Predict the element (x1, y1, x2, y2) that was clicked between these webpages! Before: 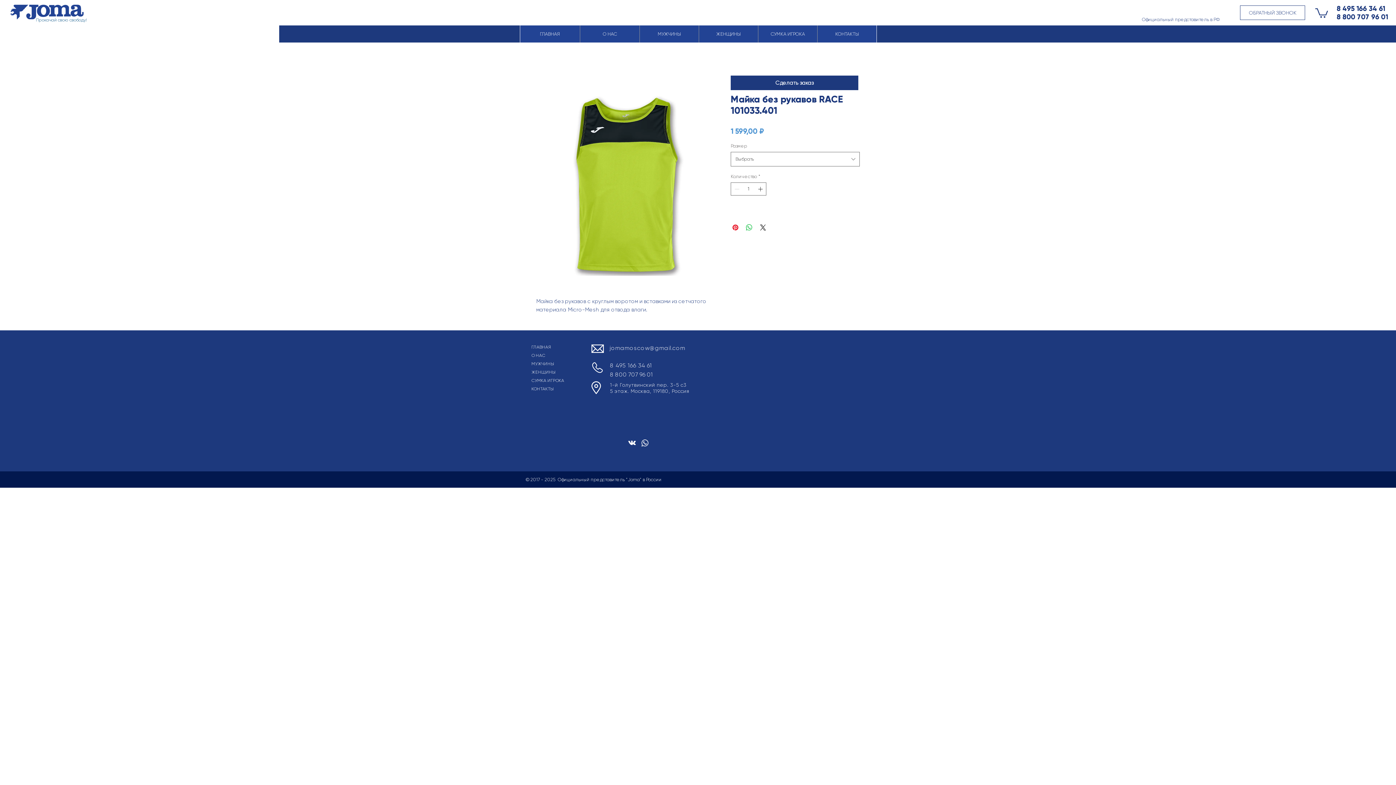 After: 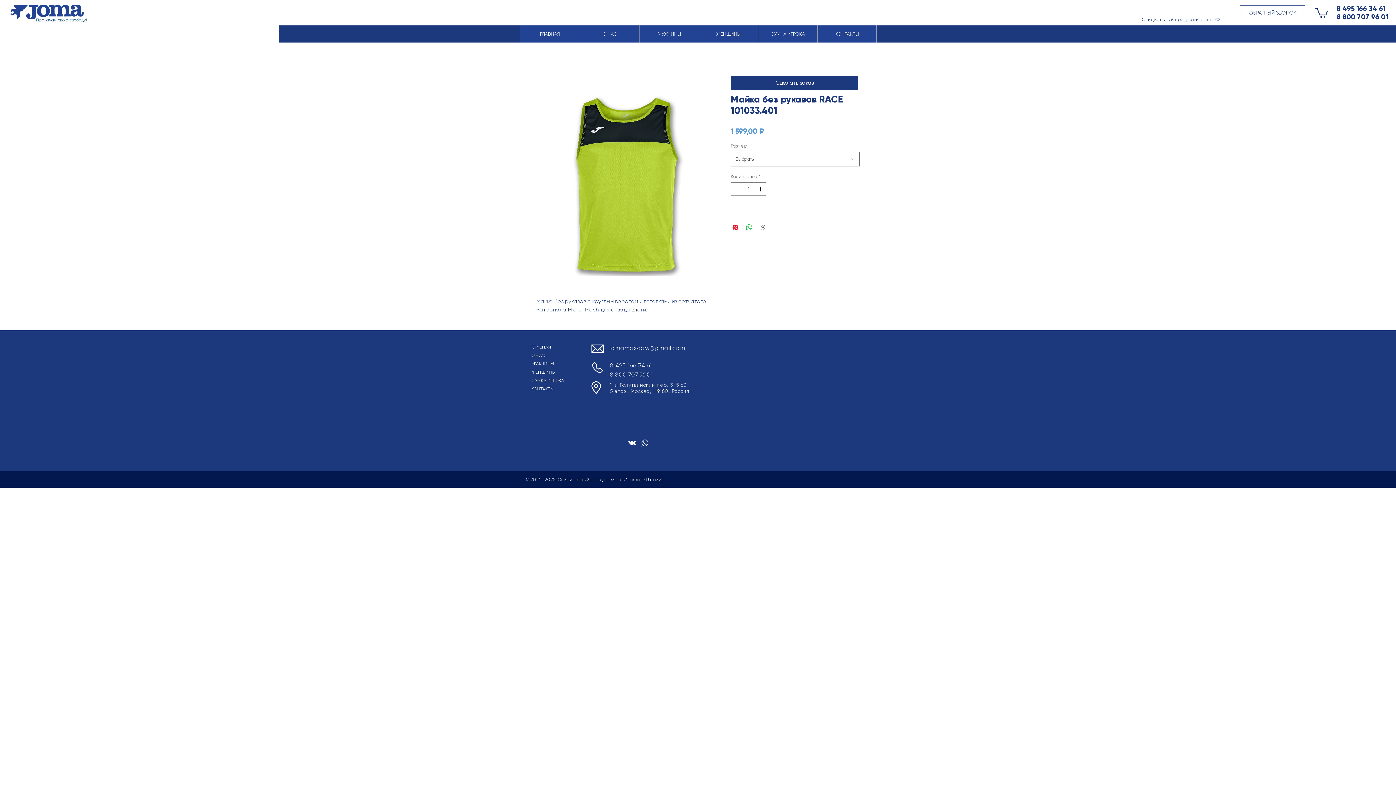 Action: bbox: (758, 223, 767, 231) label: Share on X